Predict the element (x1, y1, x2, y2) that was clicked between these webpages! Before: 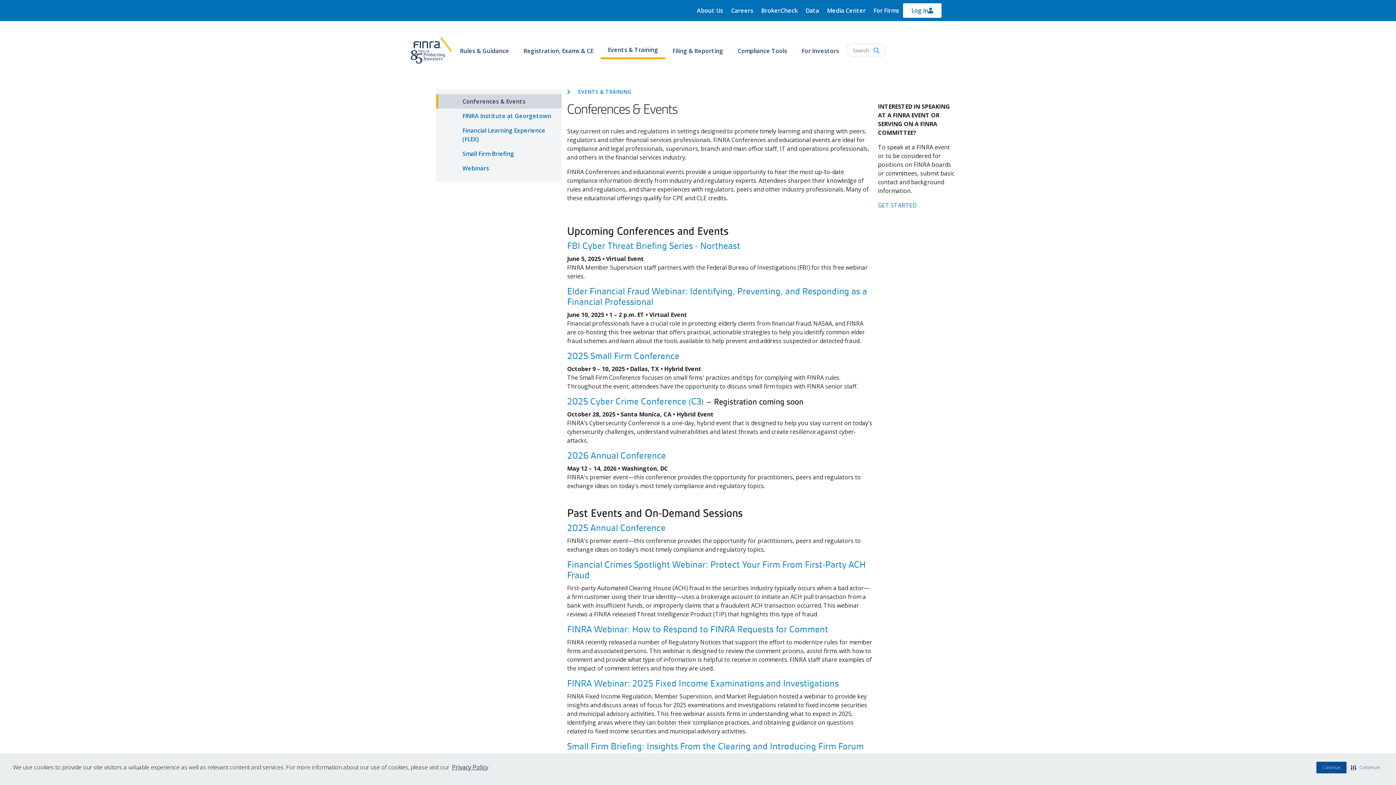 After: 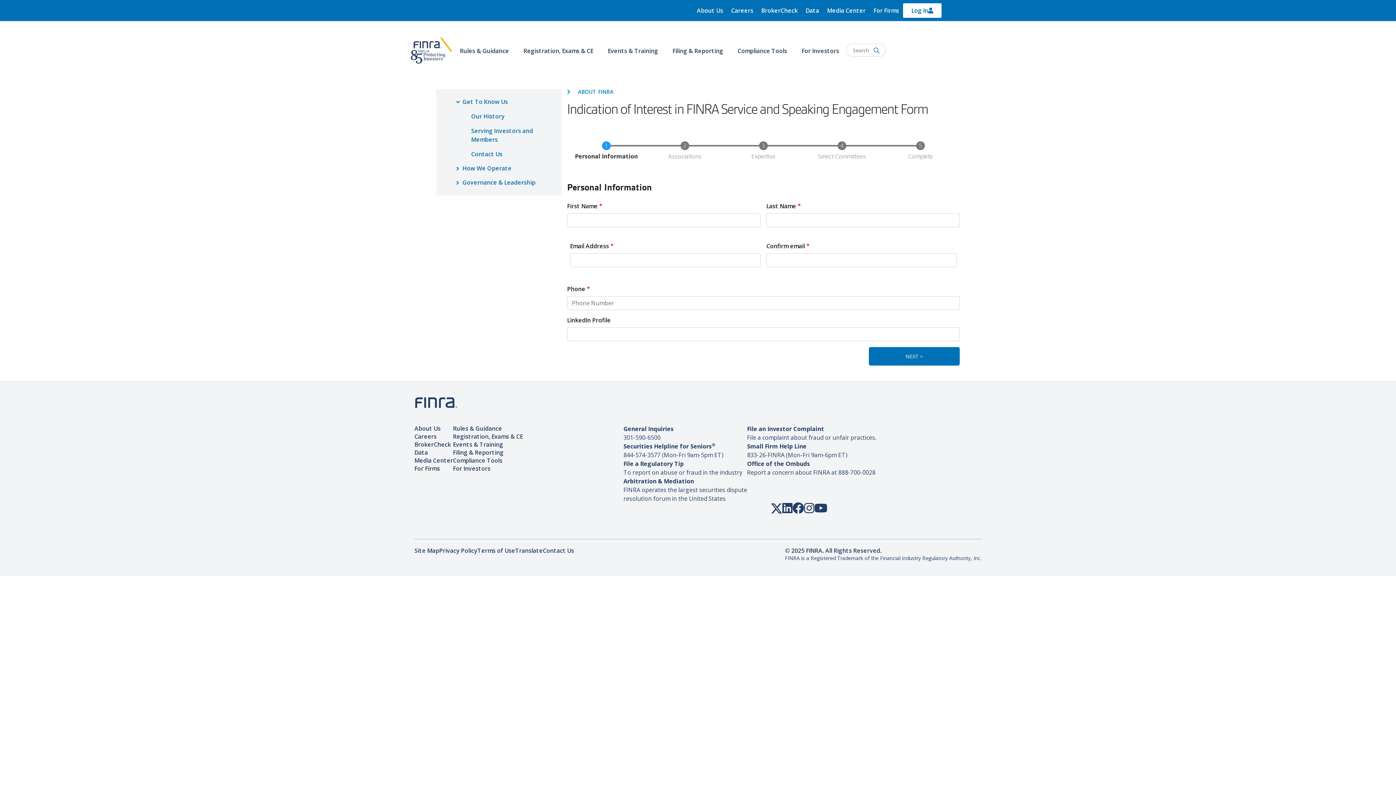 Action: label: GET STARTED bbox: (878, 201, 917, 209)